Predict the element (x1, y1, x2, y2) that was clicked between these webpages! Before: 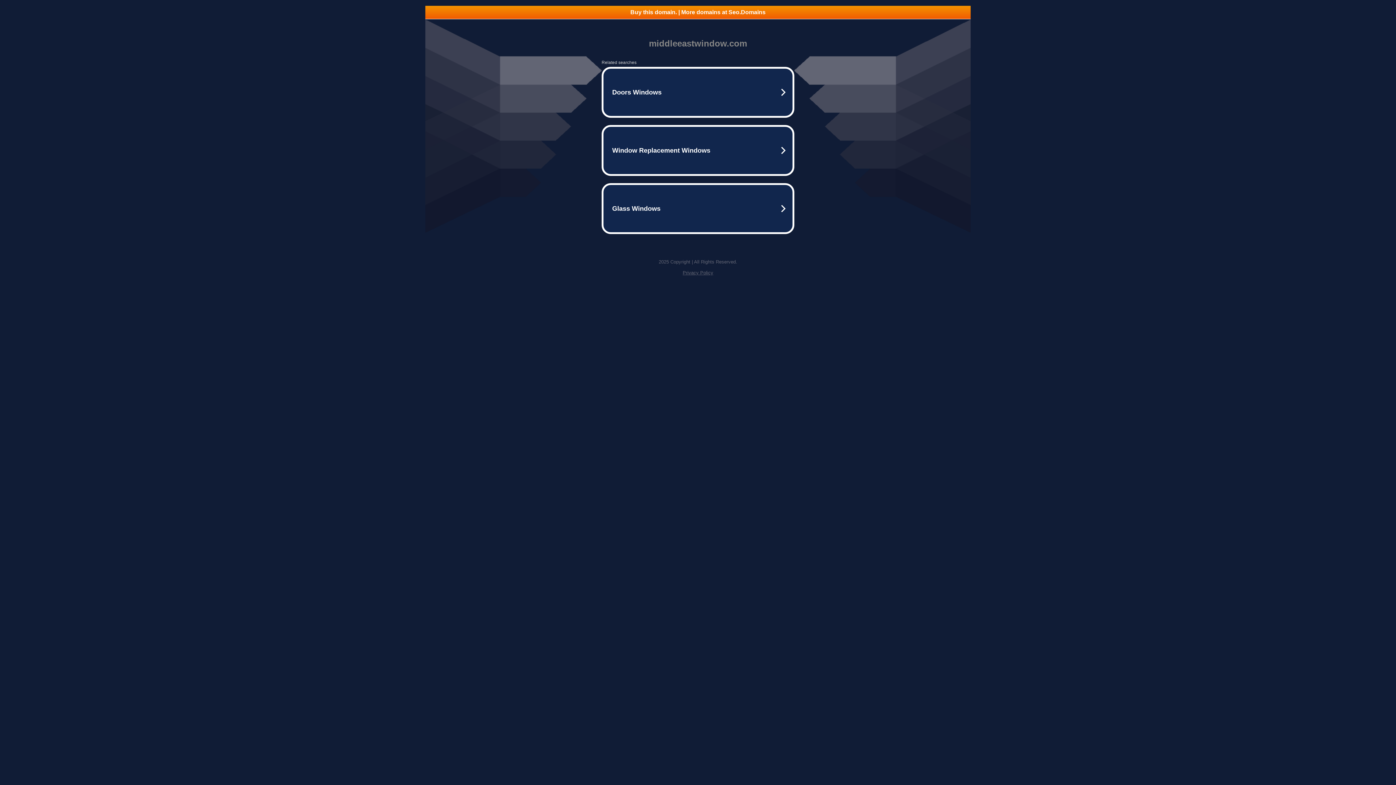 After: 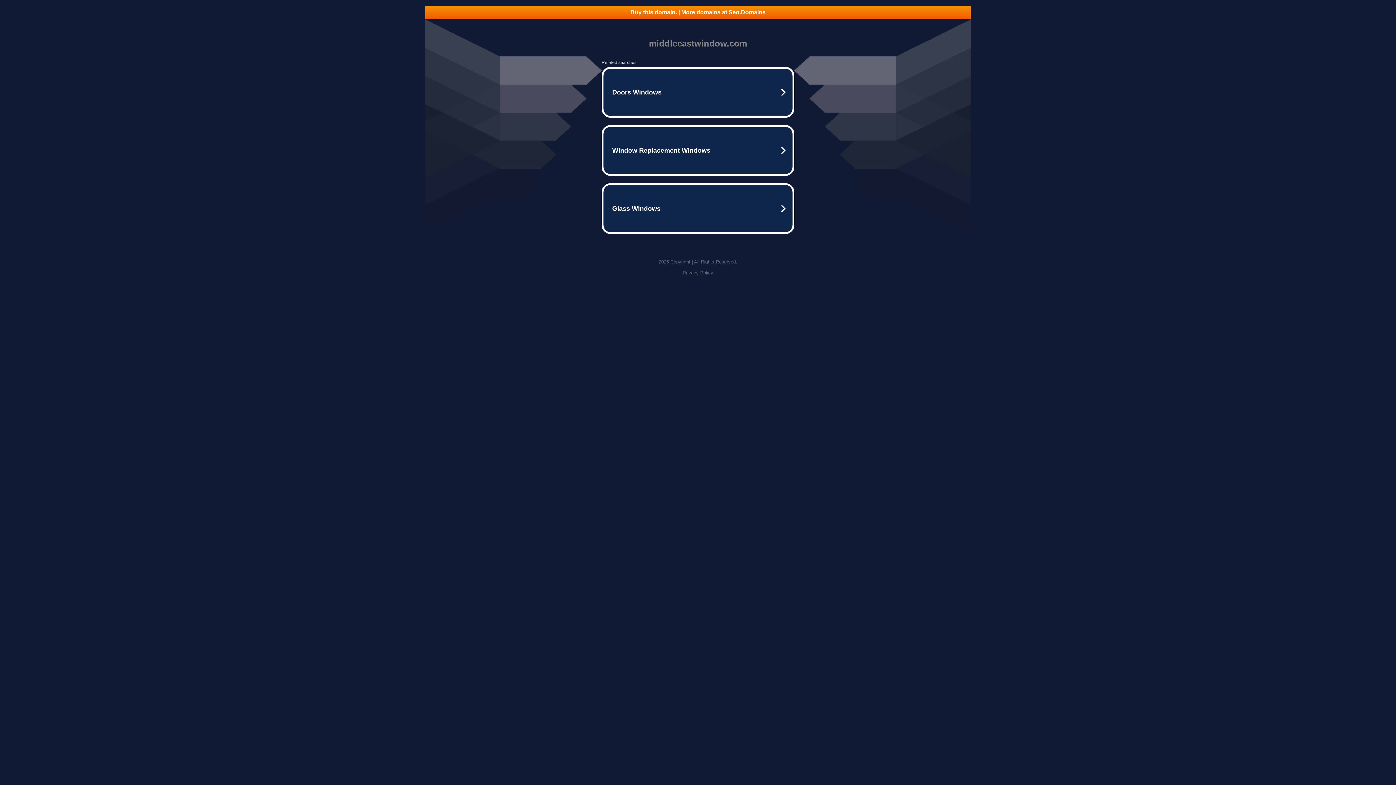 Action: bbox: (425, 5, 970, 18) label: Buy this domain. | More domains at Seo.Domains